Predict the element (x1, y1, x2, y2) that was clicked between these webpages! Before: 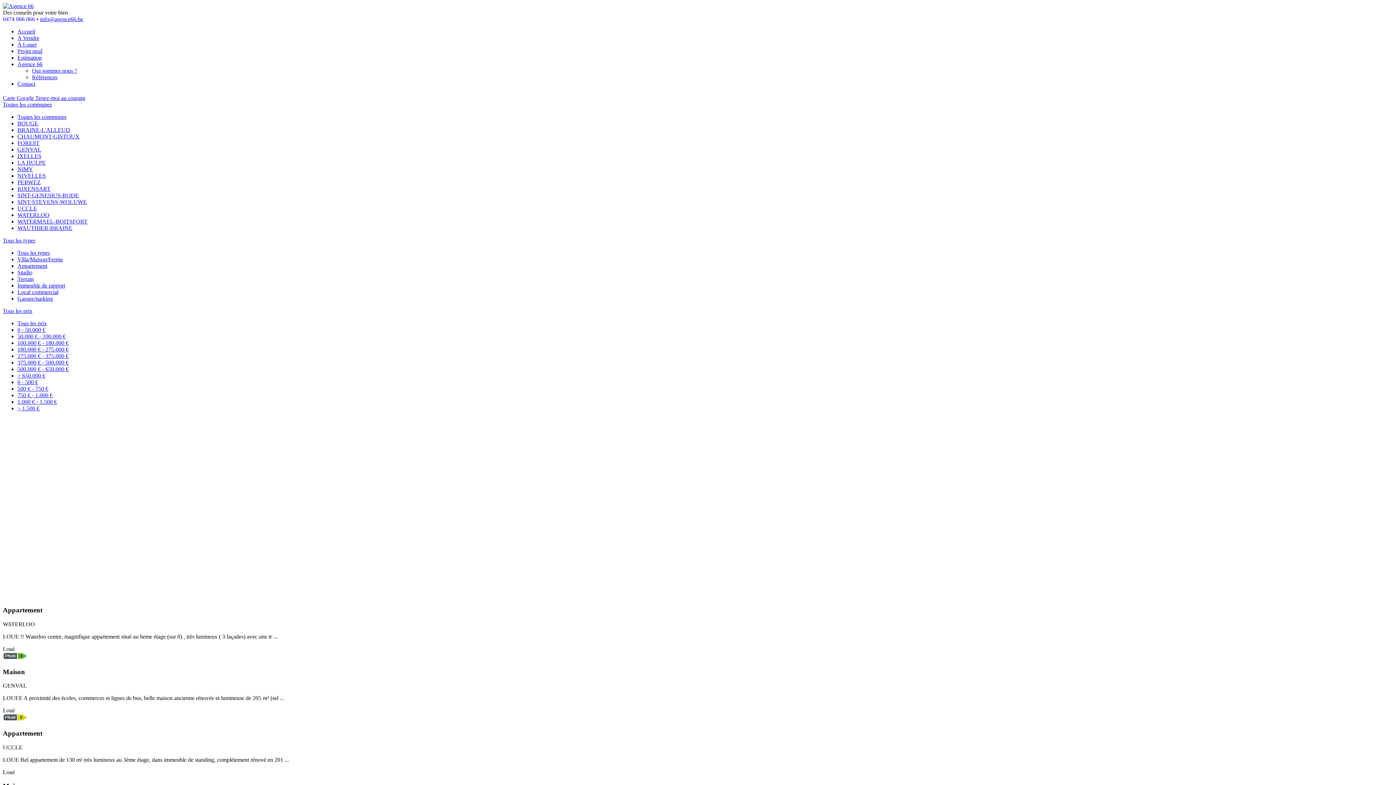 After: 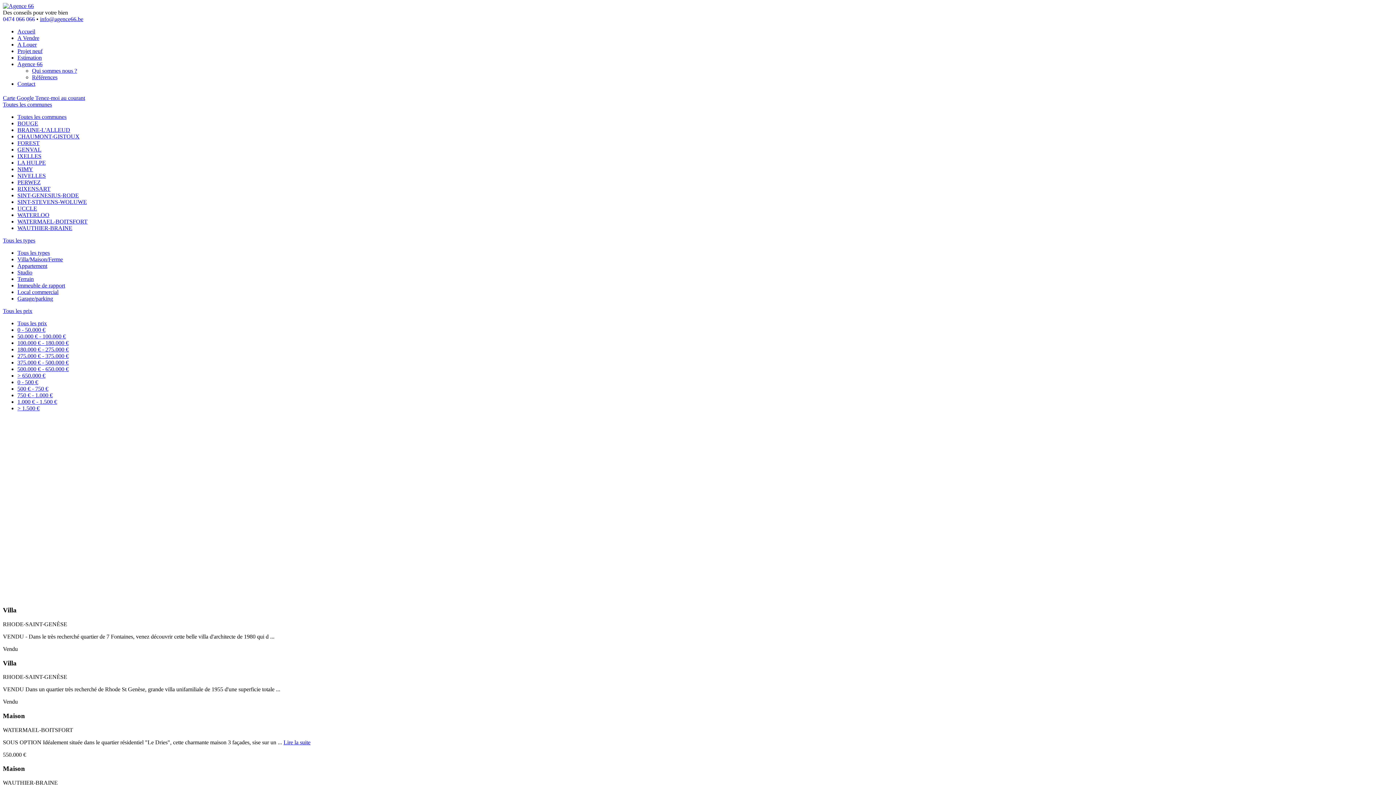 Action: bbox: (17, 113, 66, 120) label: Toutes les communes